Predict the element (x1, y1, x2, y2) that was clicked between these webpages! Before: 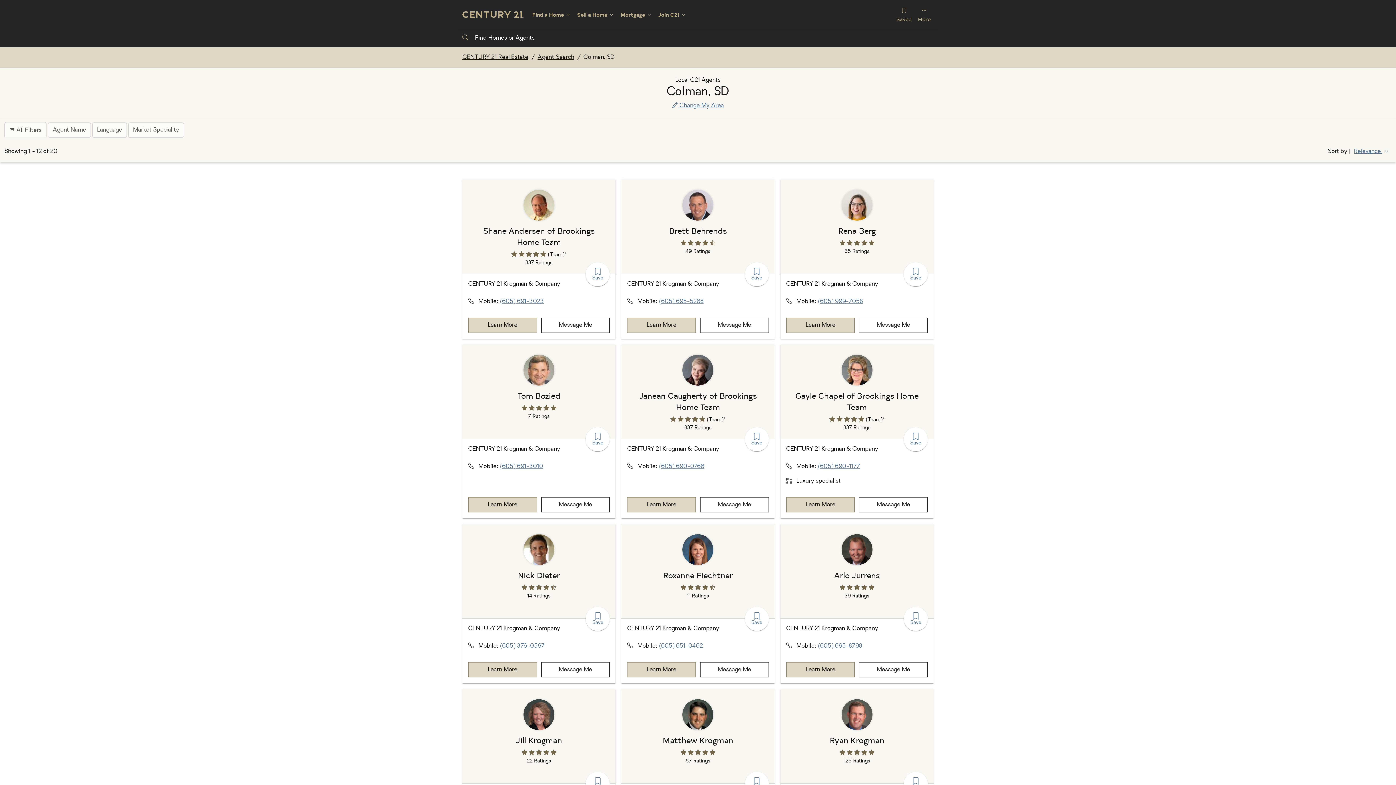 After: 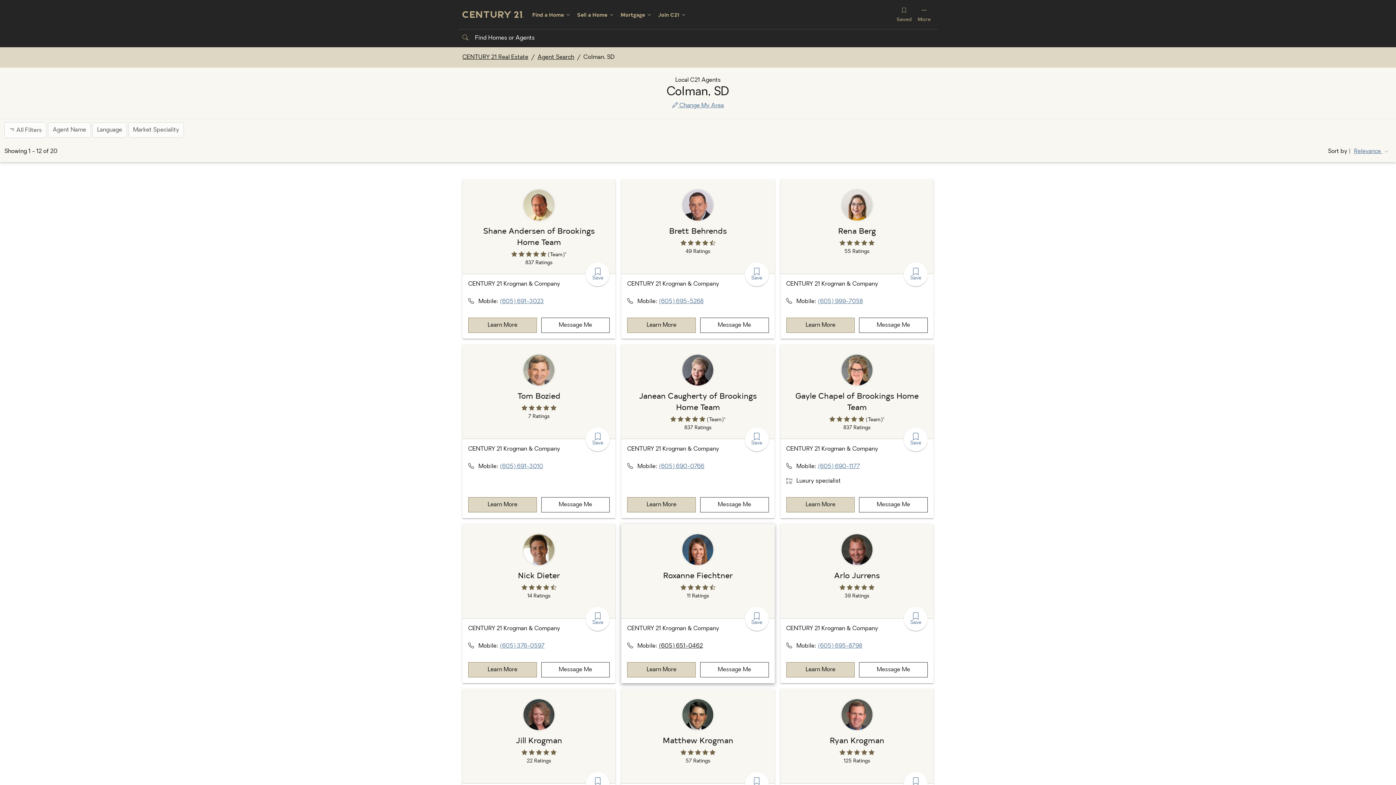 Action: bbox: (659, 643, 703, 649) label: (605) 651-0462